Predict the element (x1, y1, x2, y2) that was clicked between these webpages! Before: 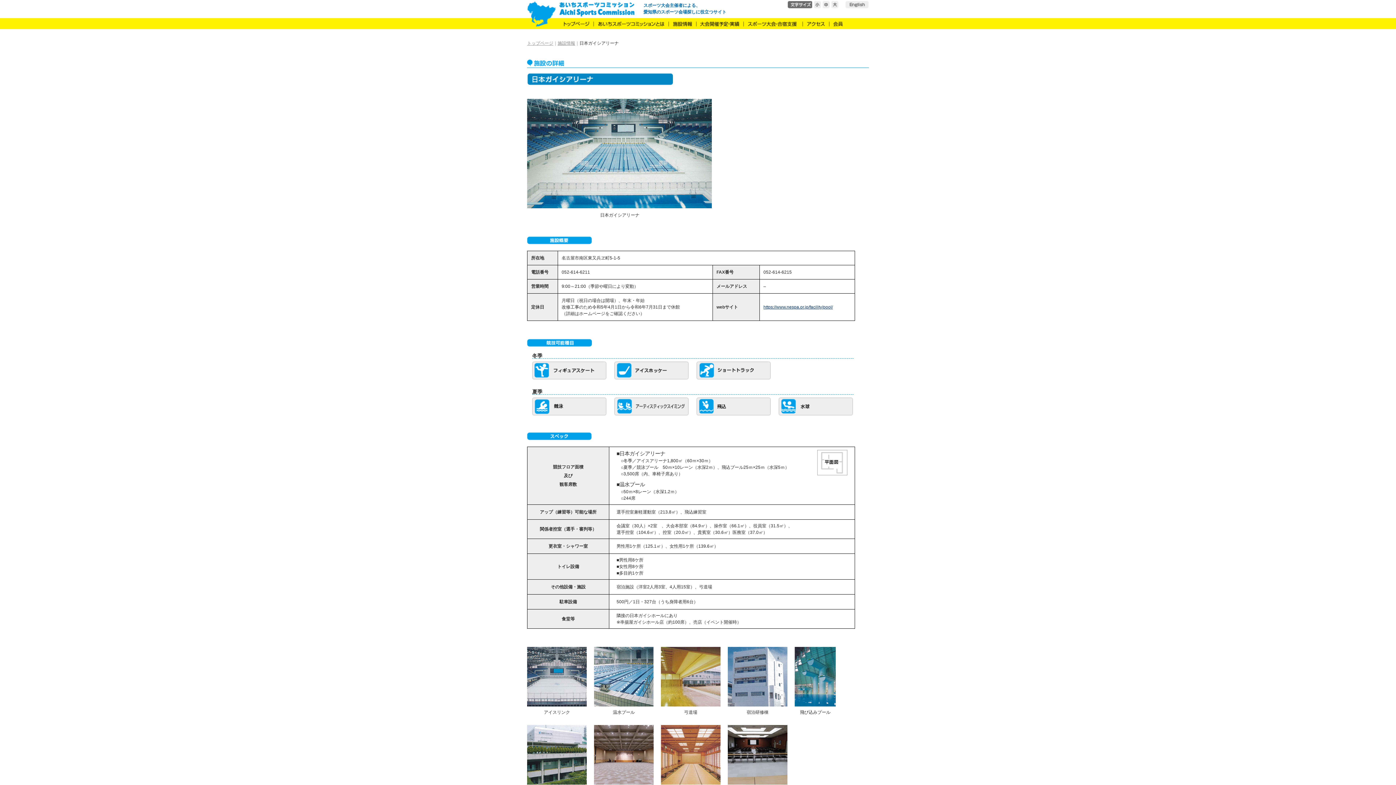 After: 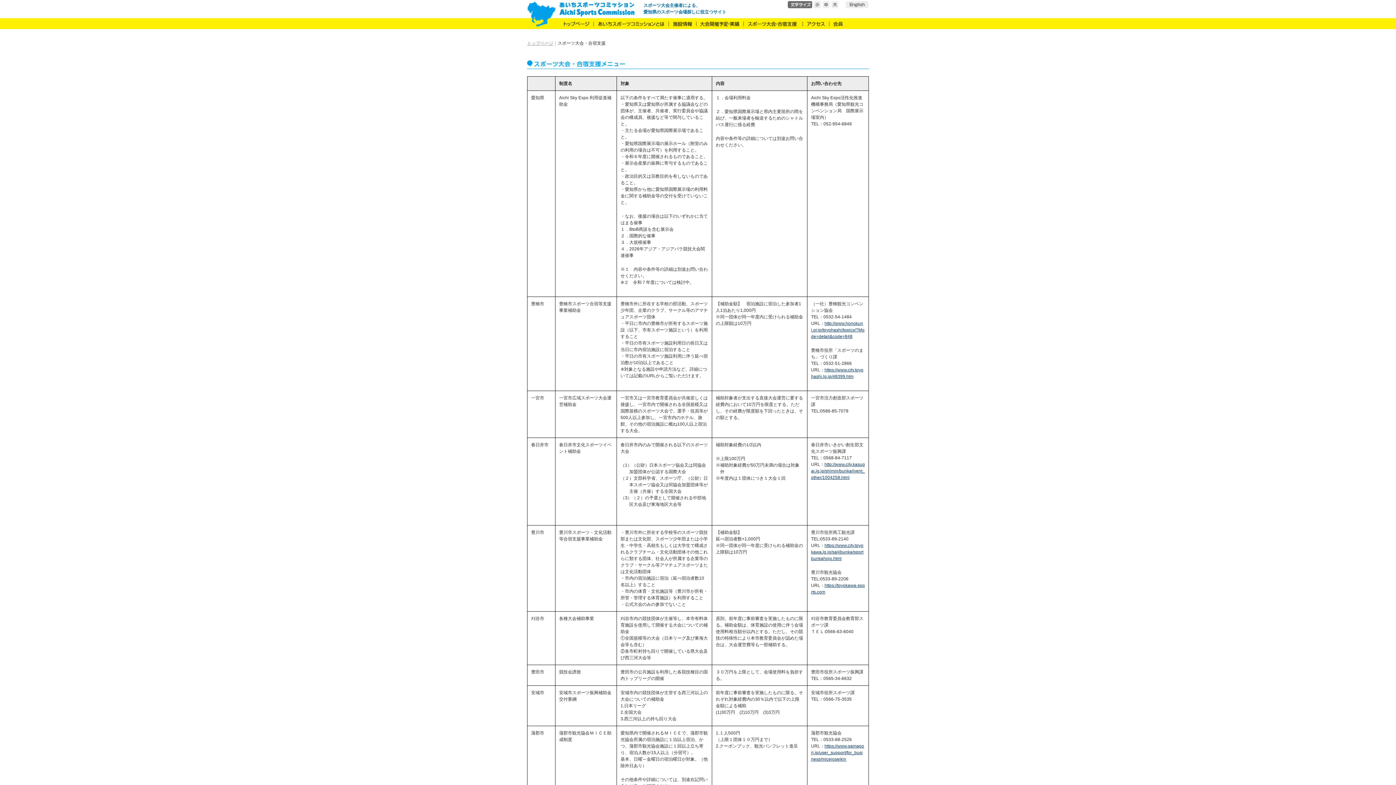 Action: bbox: (744, 18, 803, 29)